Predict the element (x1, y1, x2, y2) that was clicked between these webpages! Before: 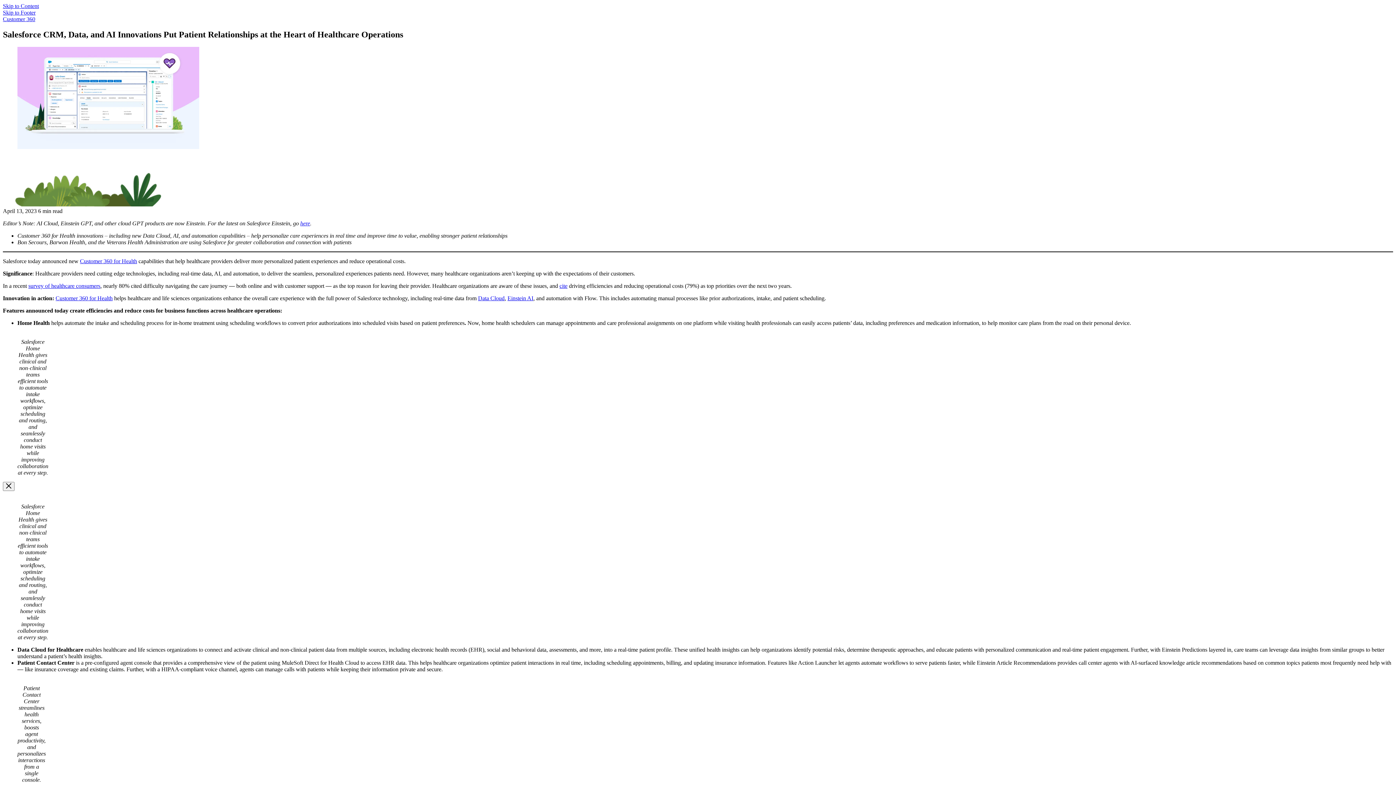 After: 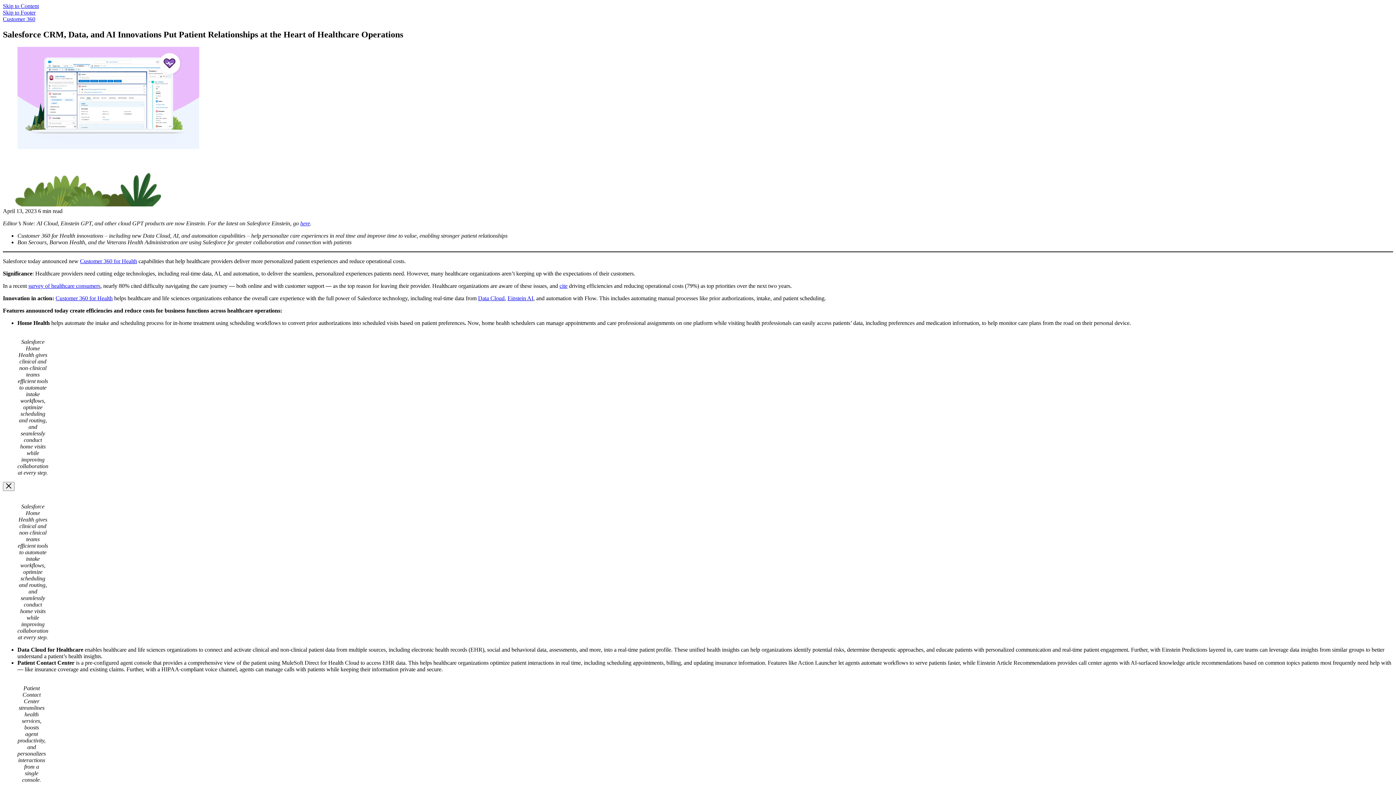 Action: bbox: (559, 282, 567, 289) label: cite